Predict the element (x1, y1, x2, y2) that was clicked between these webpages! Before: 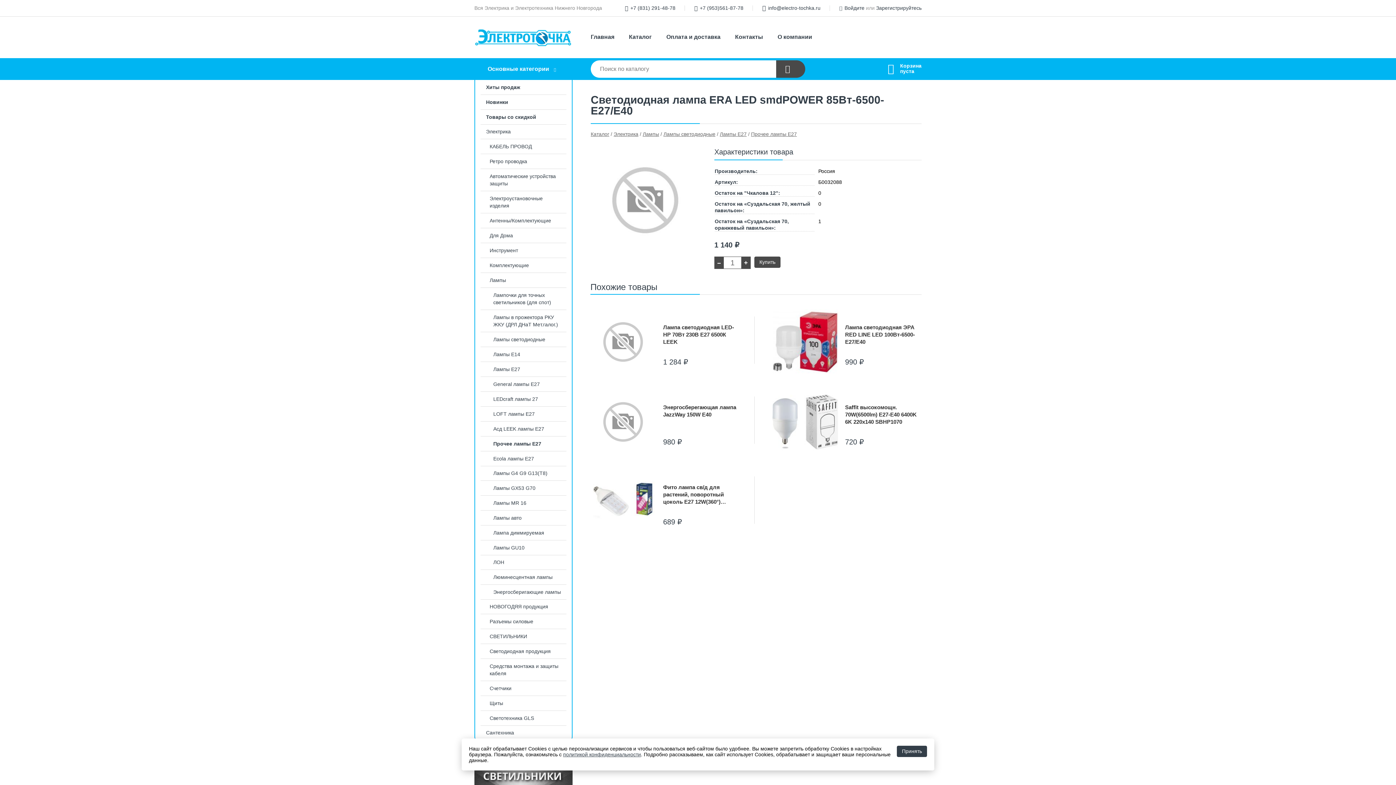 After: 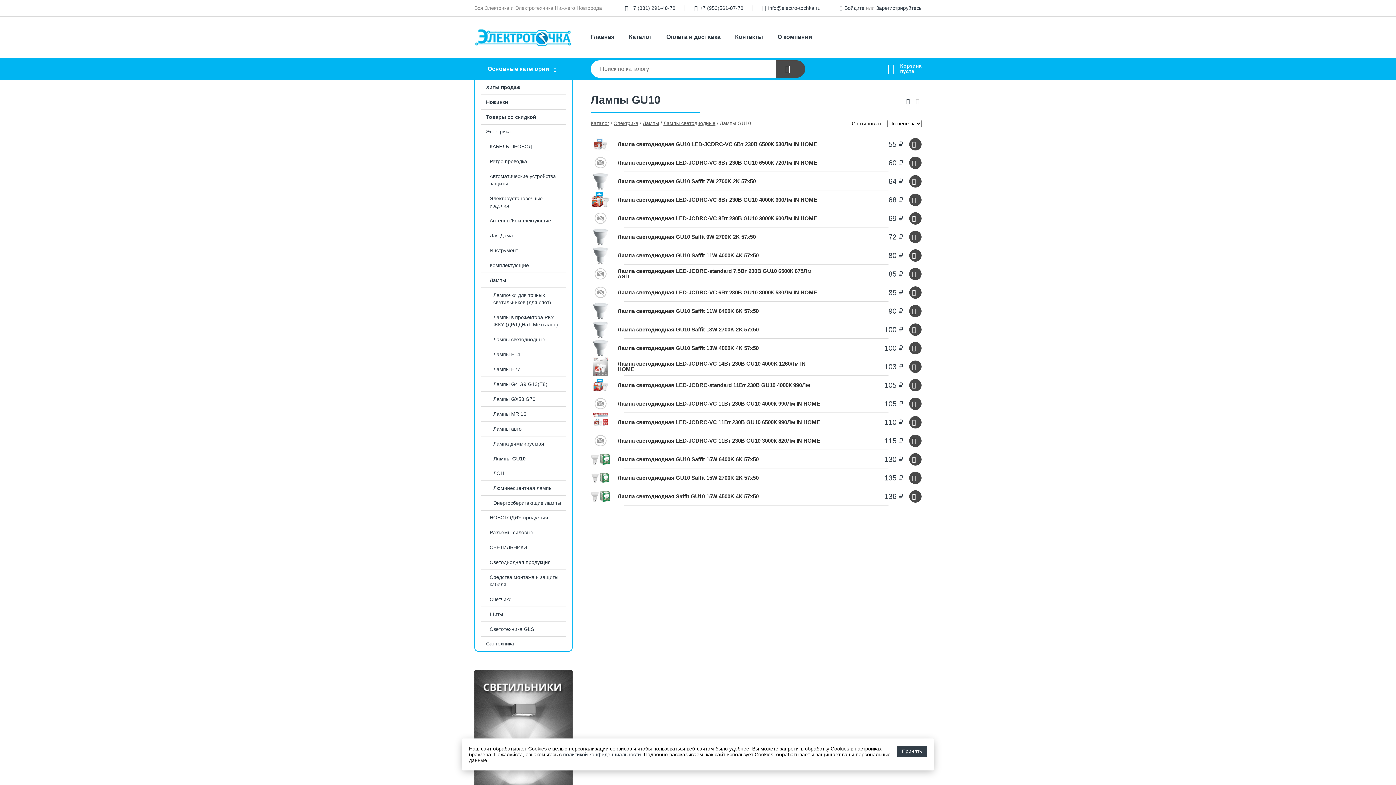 Action: bbox: (475, 540, 572, 555) label: Лампы GU10